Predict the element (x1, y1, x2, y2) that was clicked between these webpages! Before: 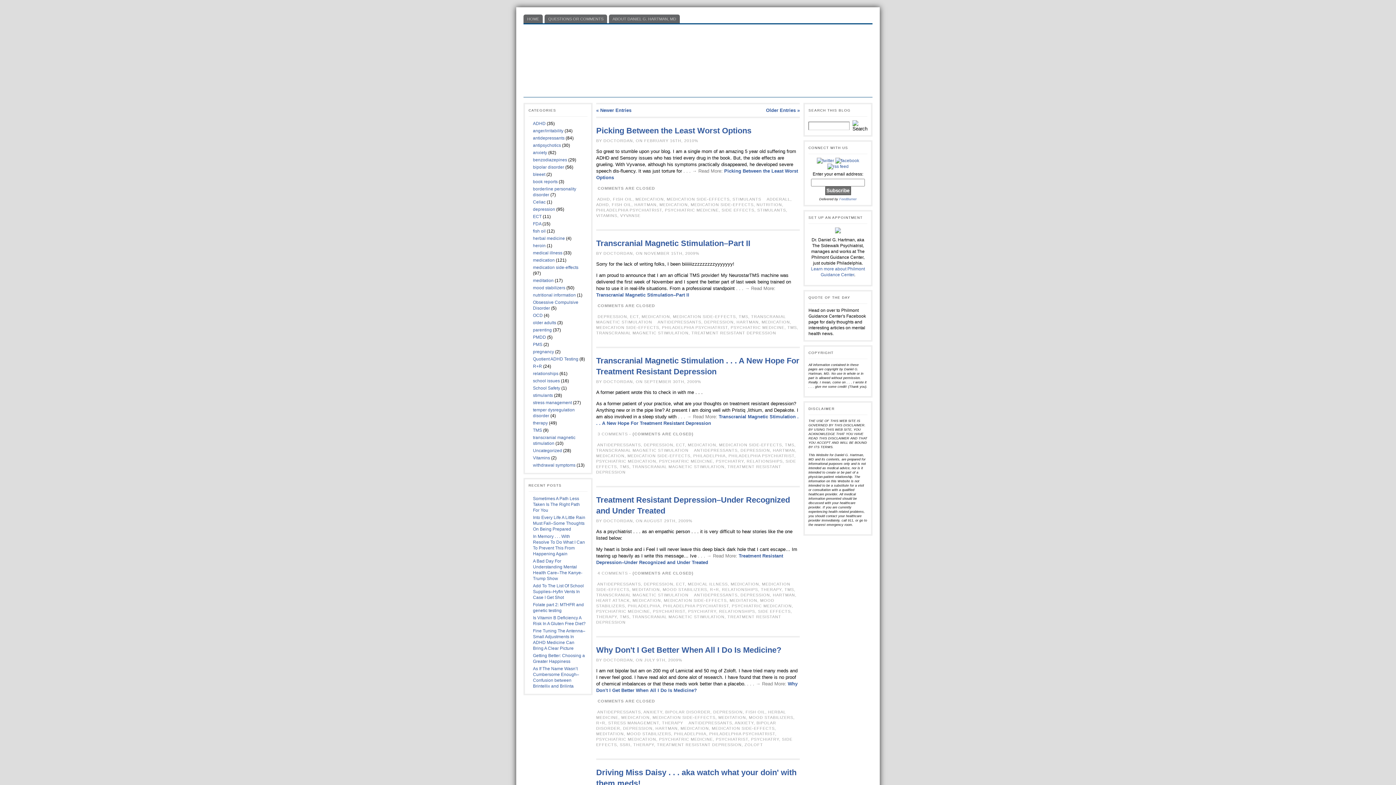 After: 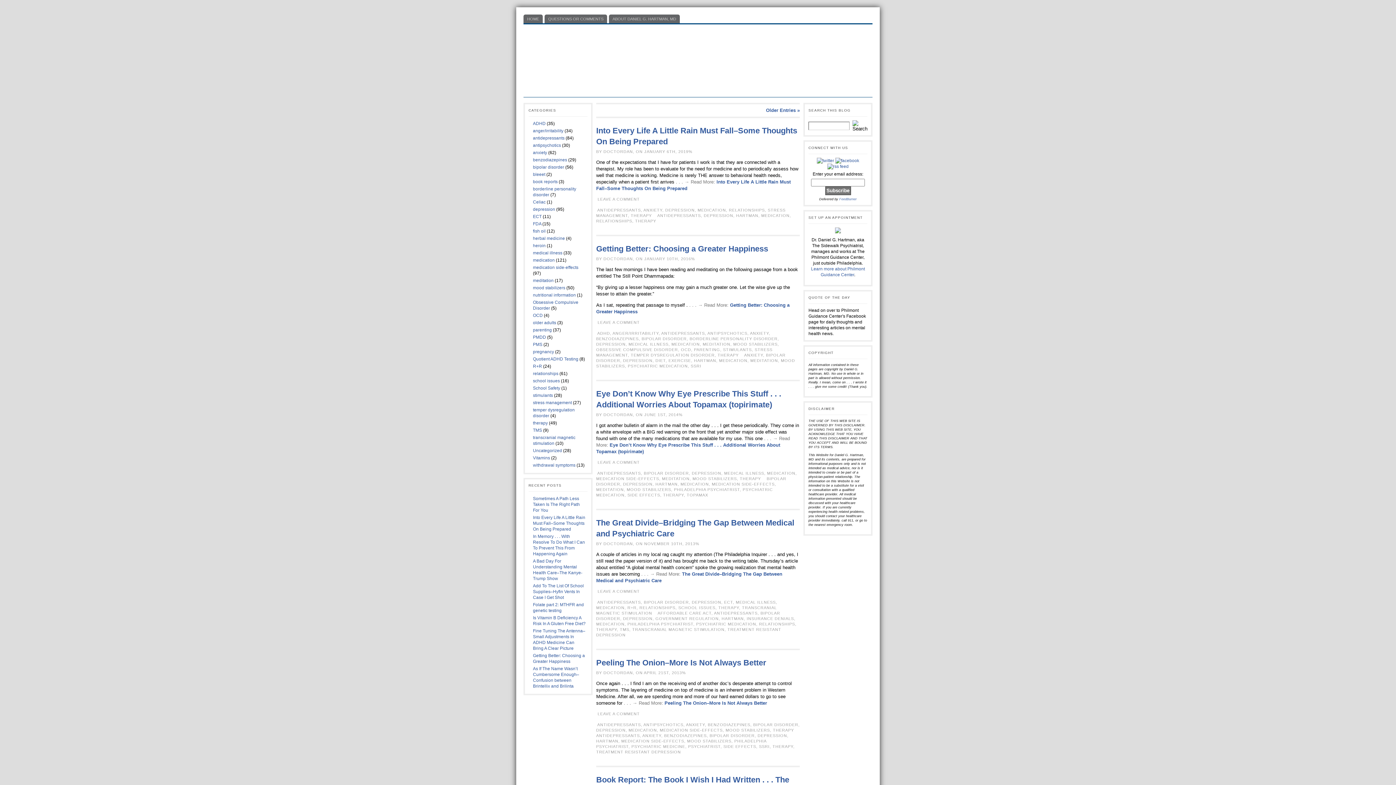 Action: label: THERAPY bbox: (761, 587, 781, 592)